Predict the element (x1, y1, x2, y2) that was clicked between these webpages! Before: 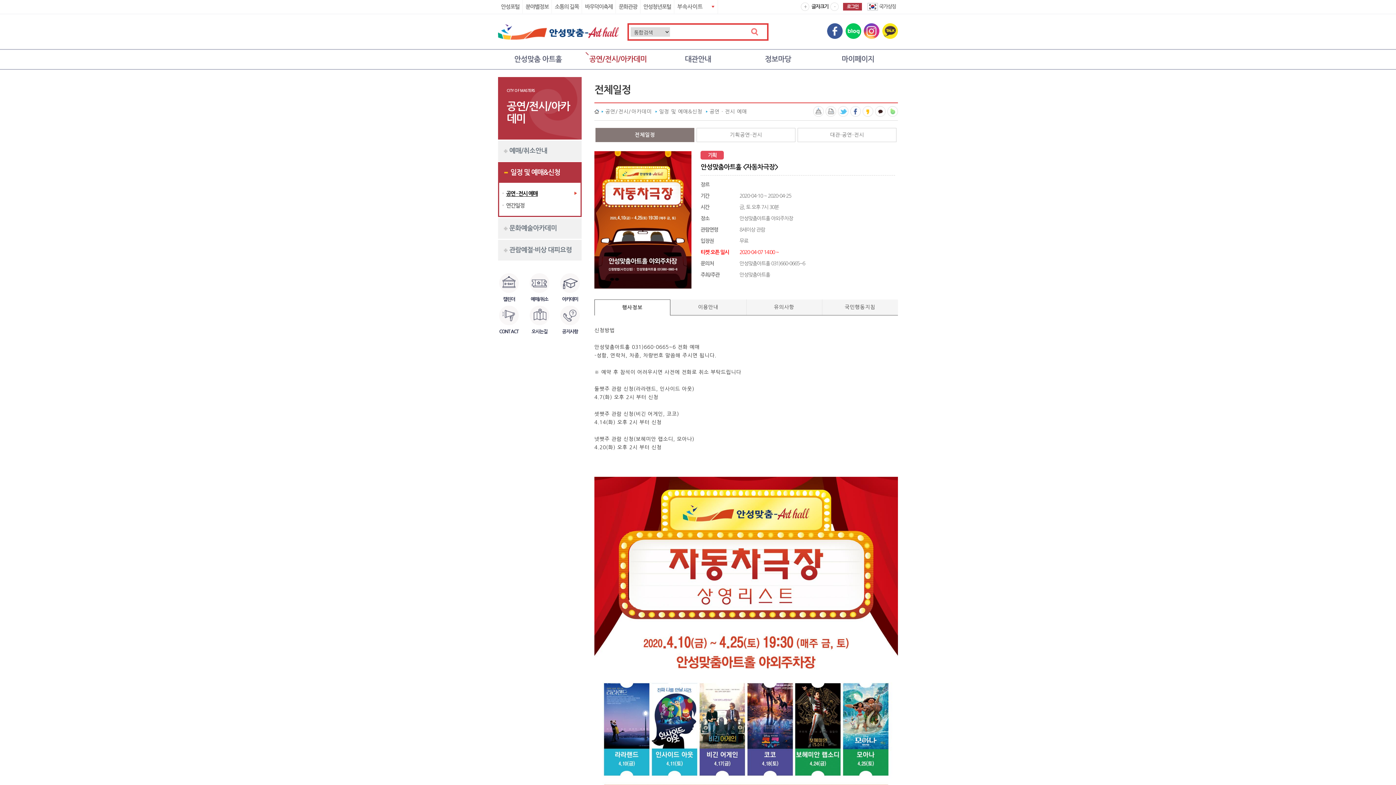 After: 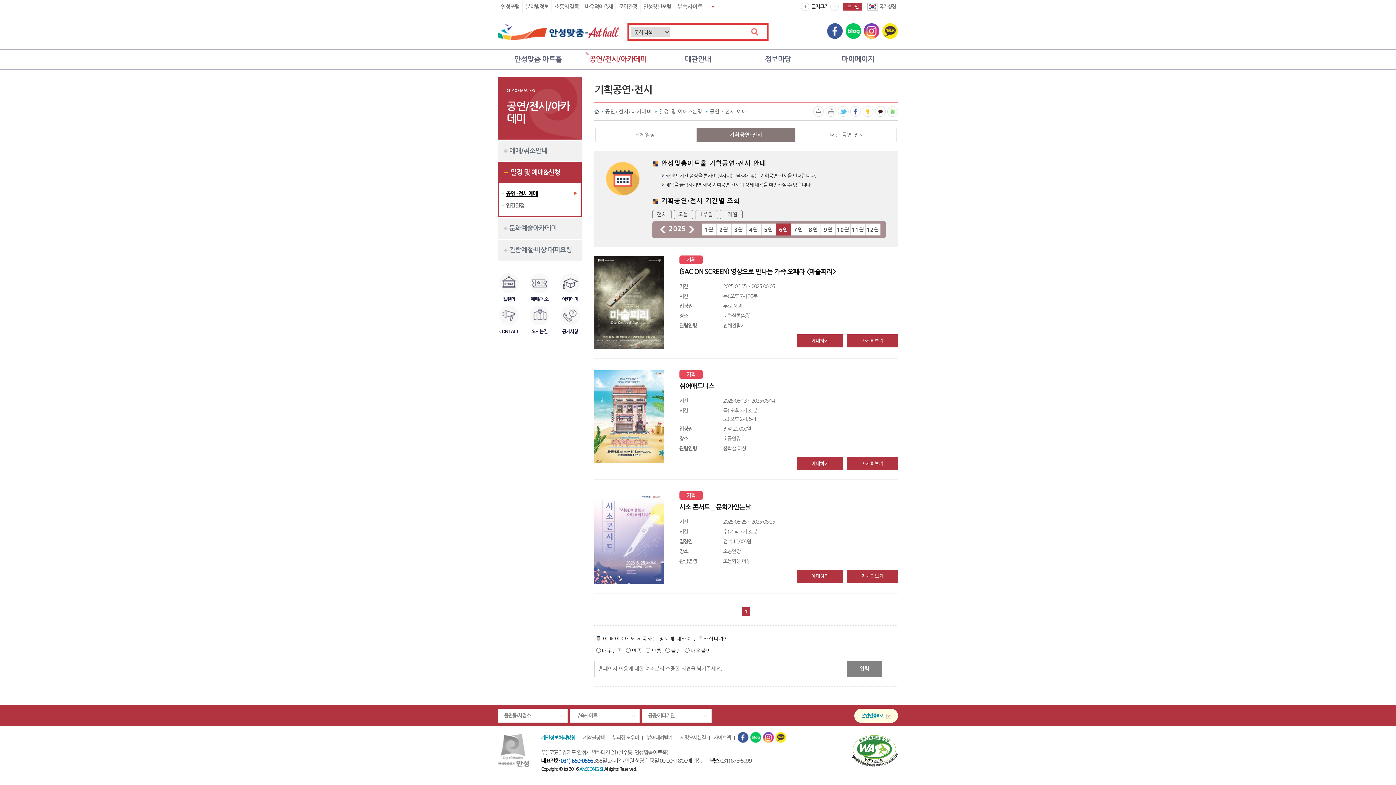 Action: label: 기획공연‧전시 bbox: (696, 128, 795, 142)